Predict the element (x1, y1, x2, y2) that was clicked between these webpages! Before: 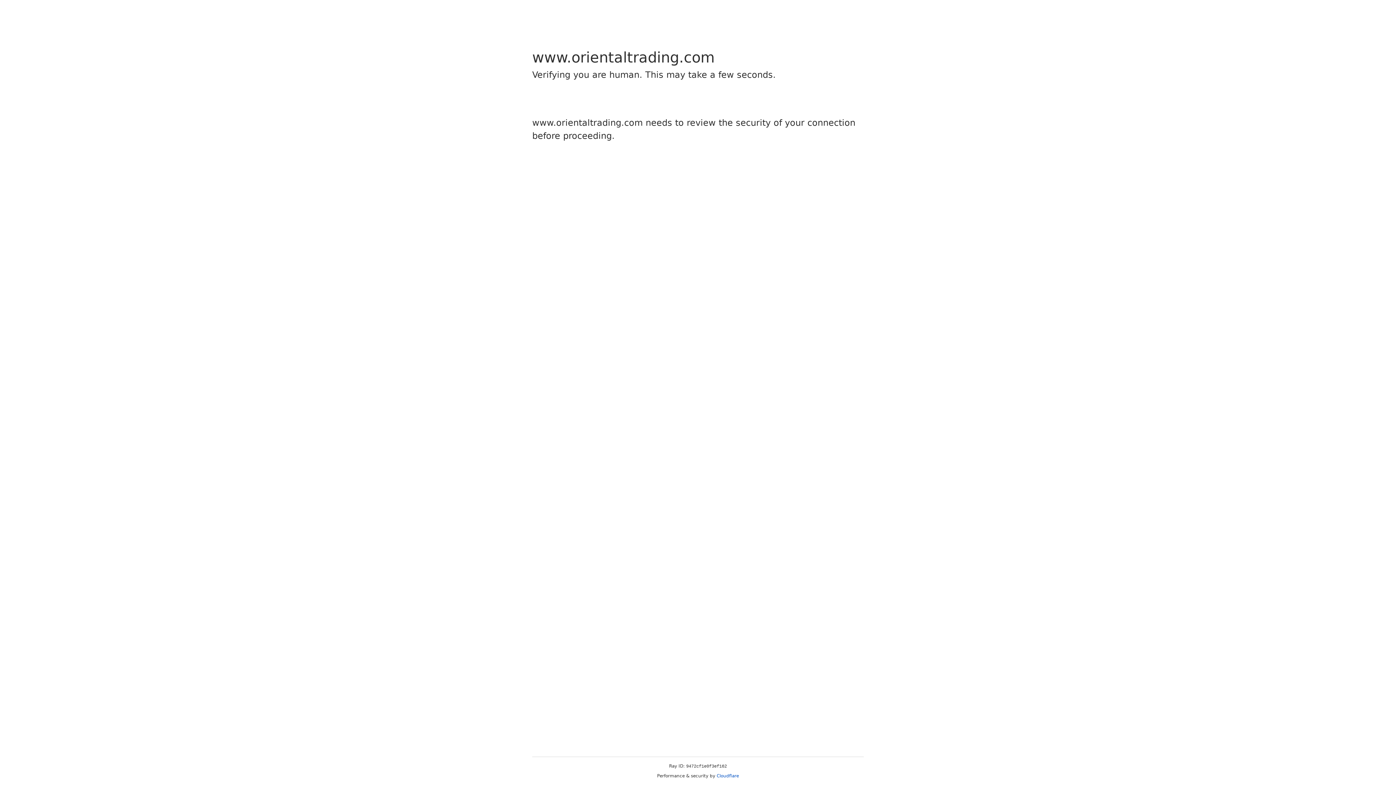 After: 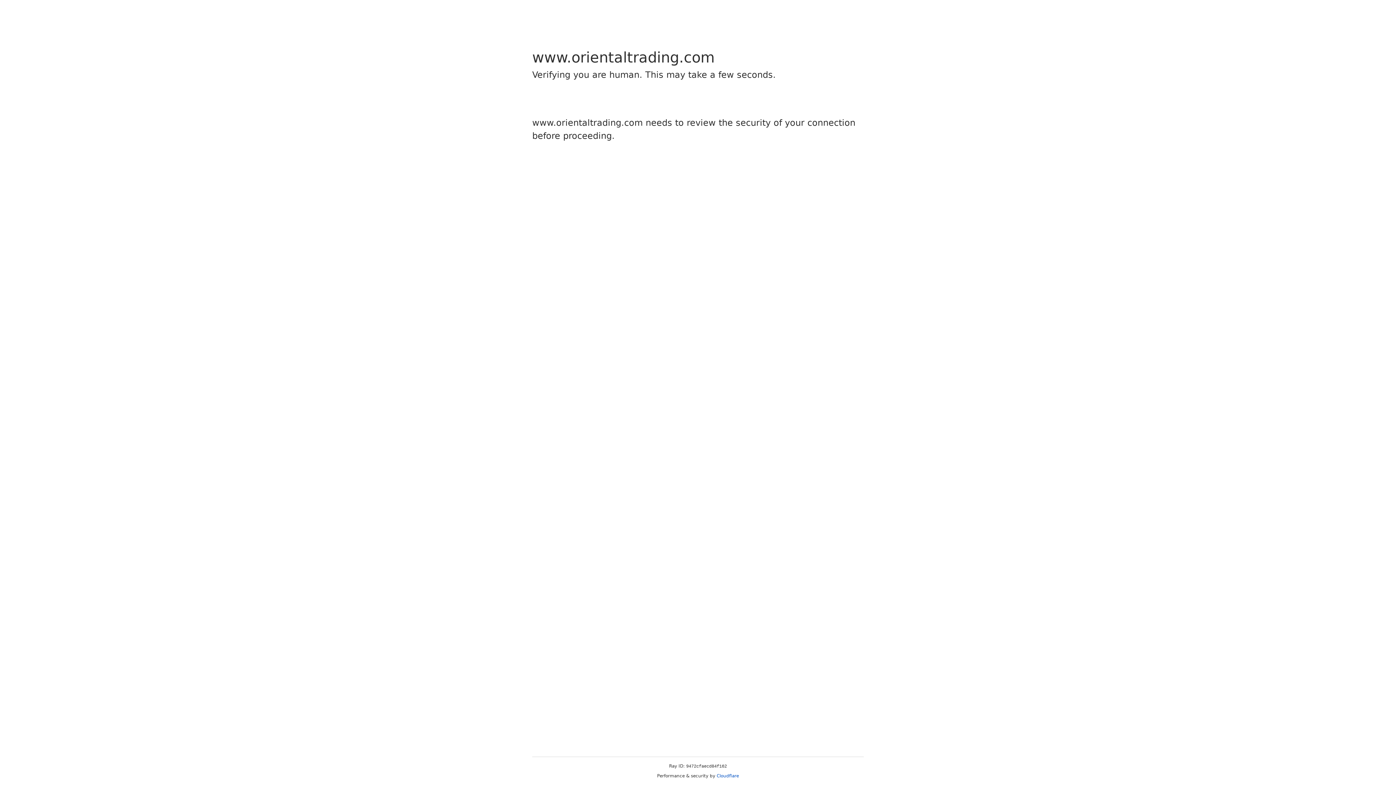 Action: label: Cloudflare bbox: (716, 773, 739, 778)